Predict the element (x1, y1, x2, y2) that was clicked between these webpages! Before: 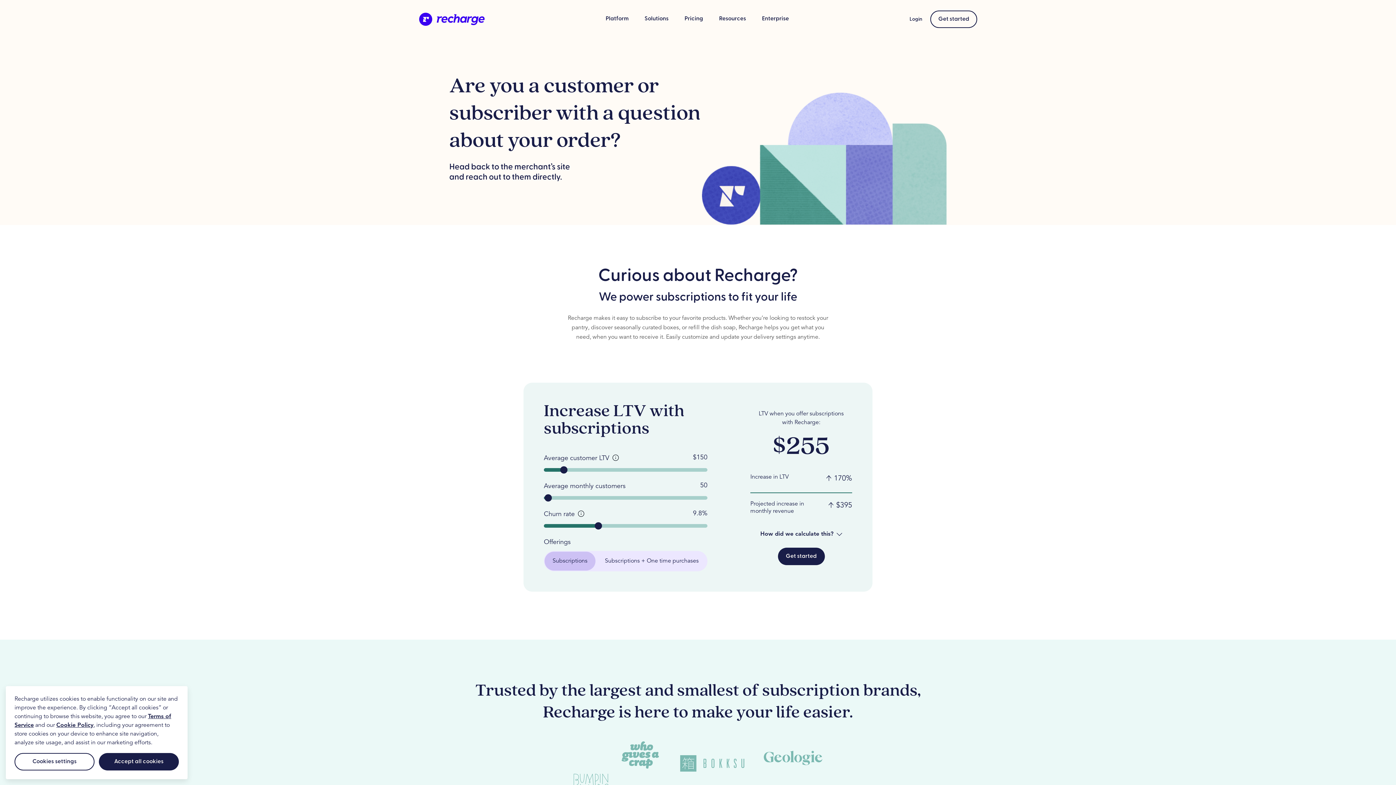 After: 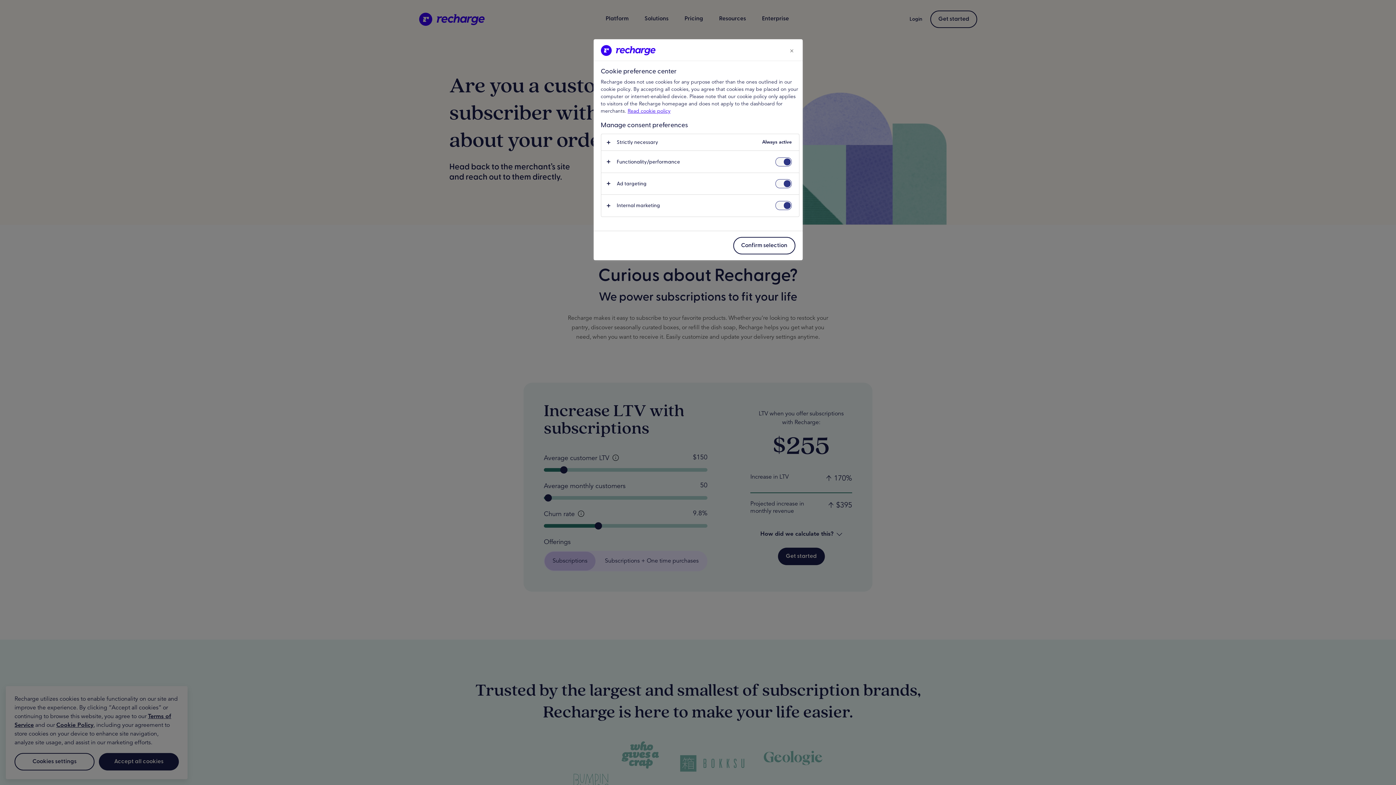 Action: bbox: (14, 753, 94, 770) label: Cookies settings